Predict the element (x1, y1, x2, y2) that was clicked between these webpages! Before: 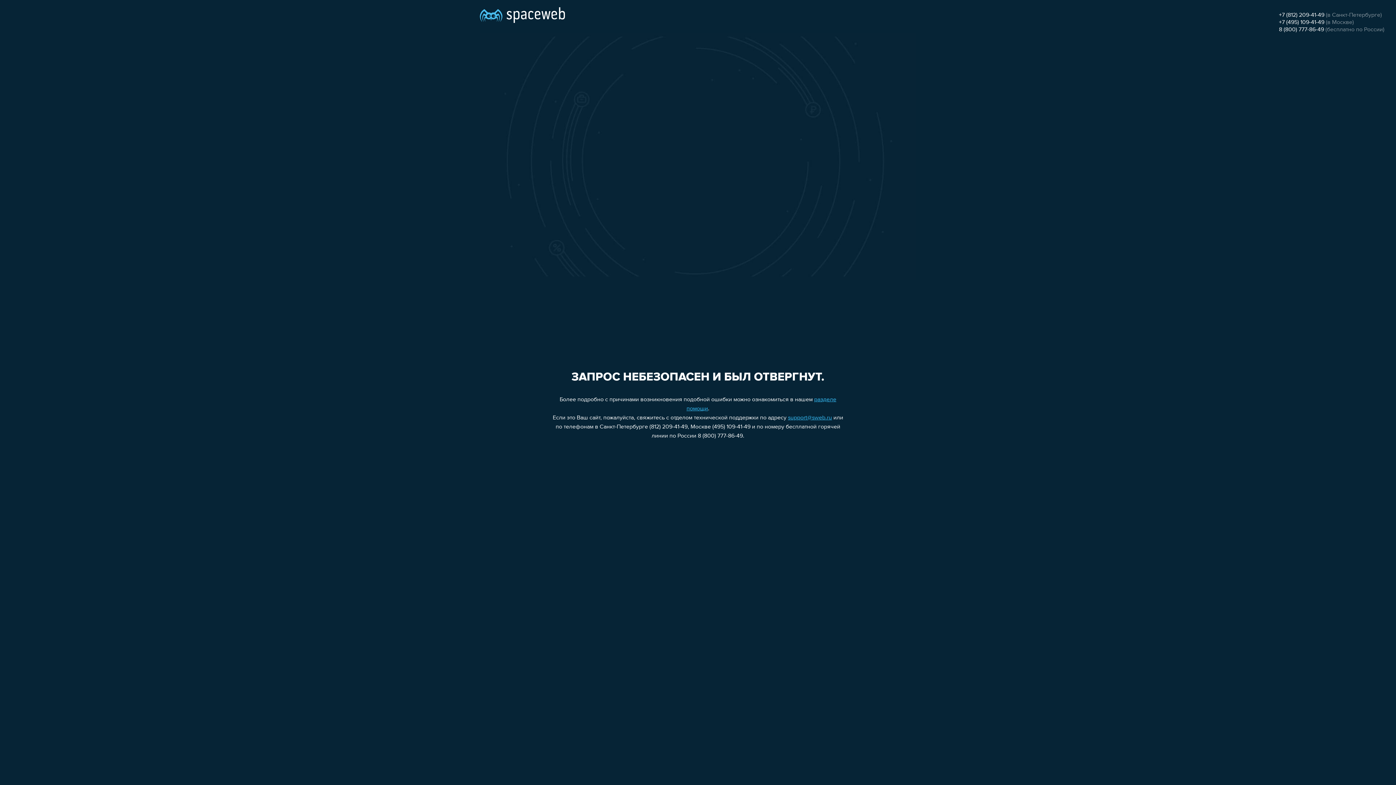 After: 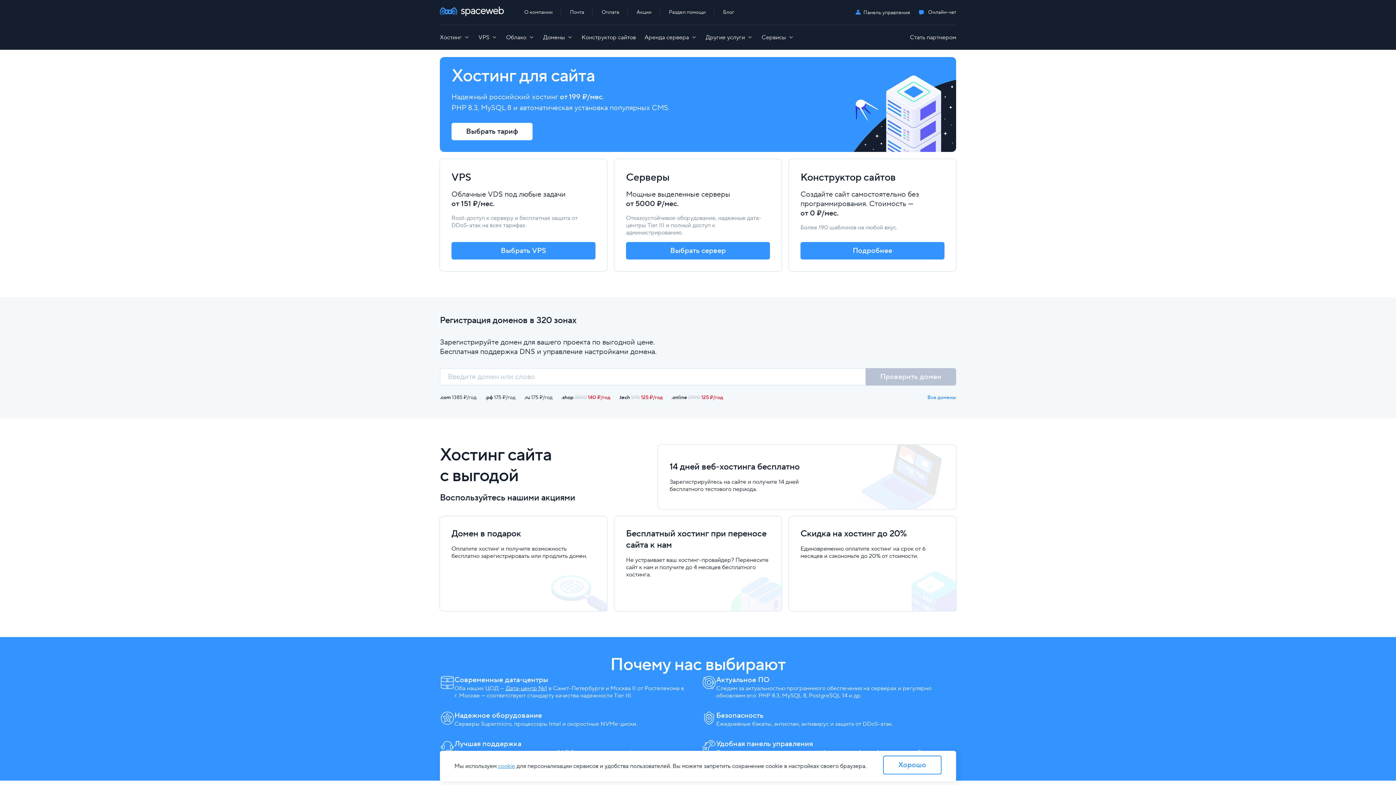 Action: bbox: (480, 0, 565, 25)